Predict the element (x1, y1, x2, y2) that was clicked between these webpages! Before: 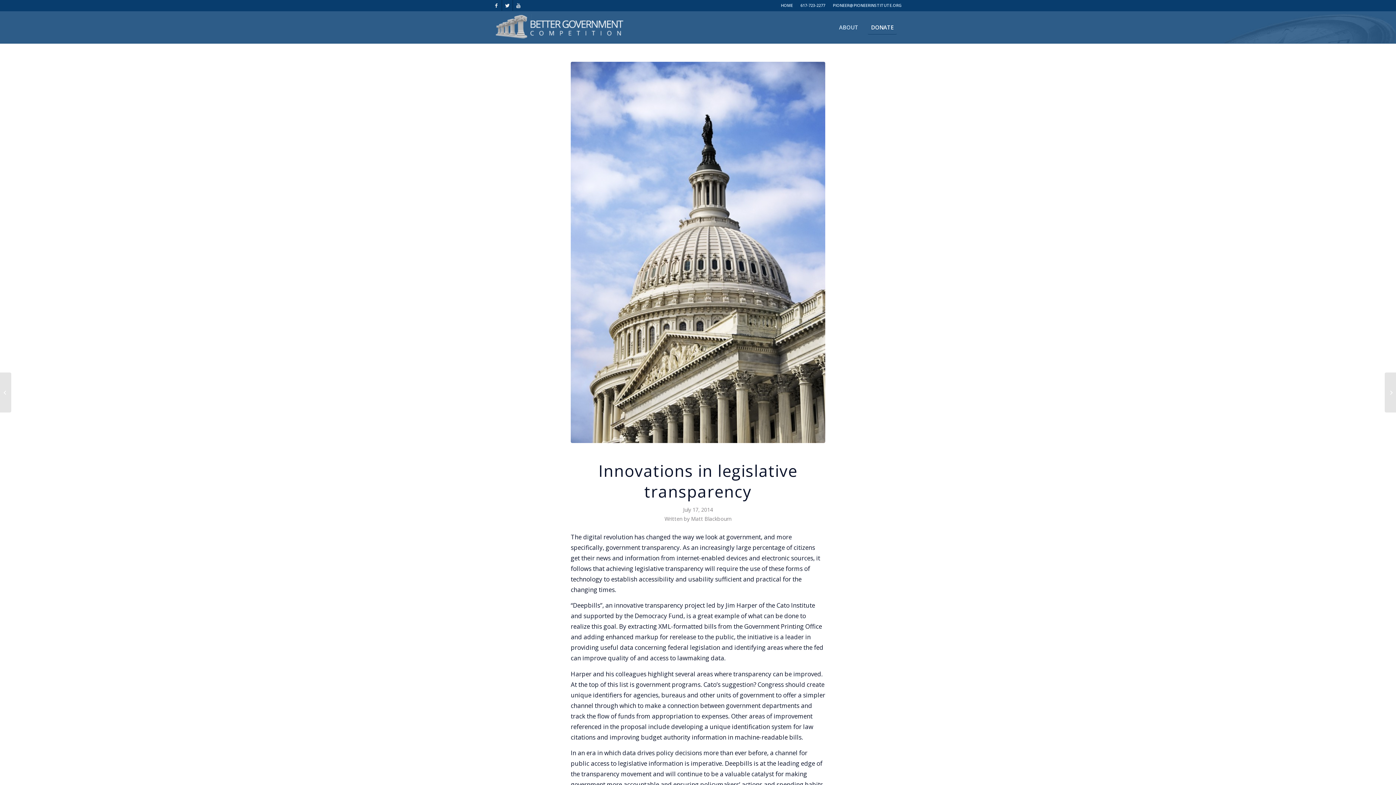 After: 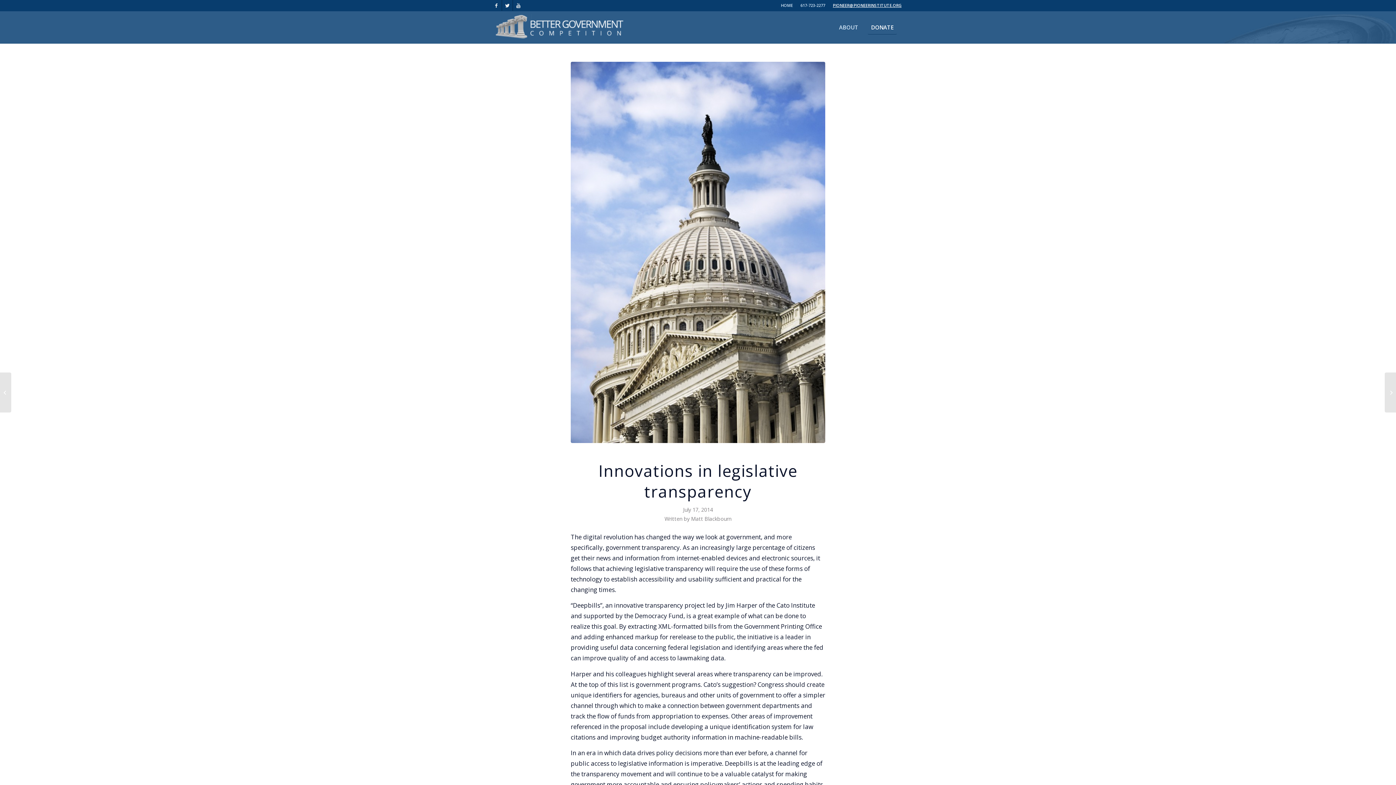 Action: bbox: (833, 0, 901, 10) label: PIONEER@PIONEERINSTITUTE.ORG